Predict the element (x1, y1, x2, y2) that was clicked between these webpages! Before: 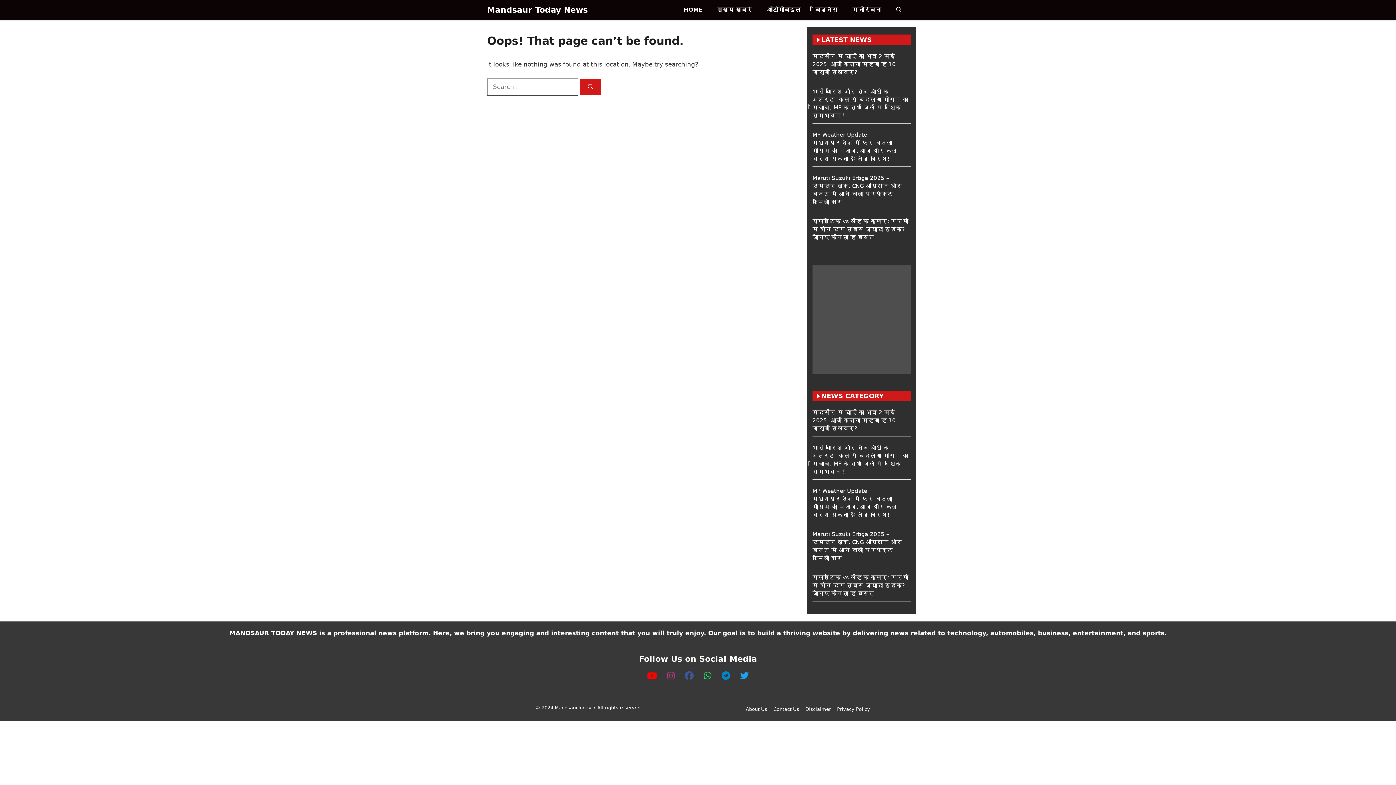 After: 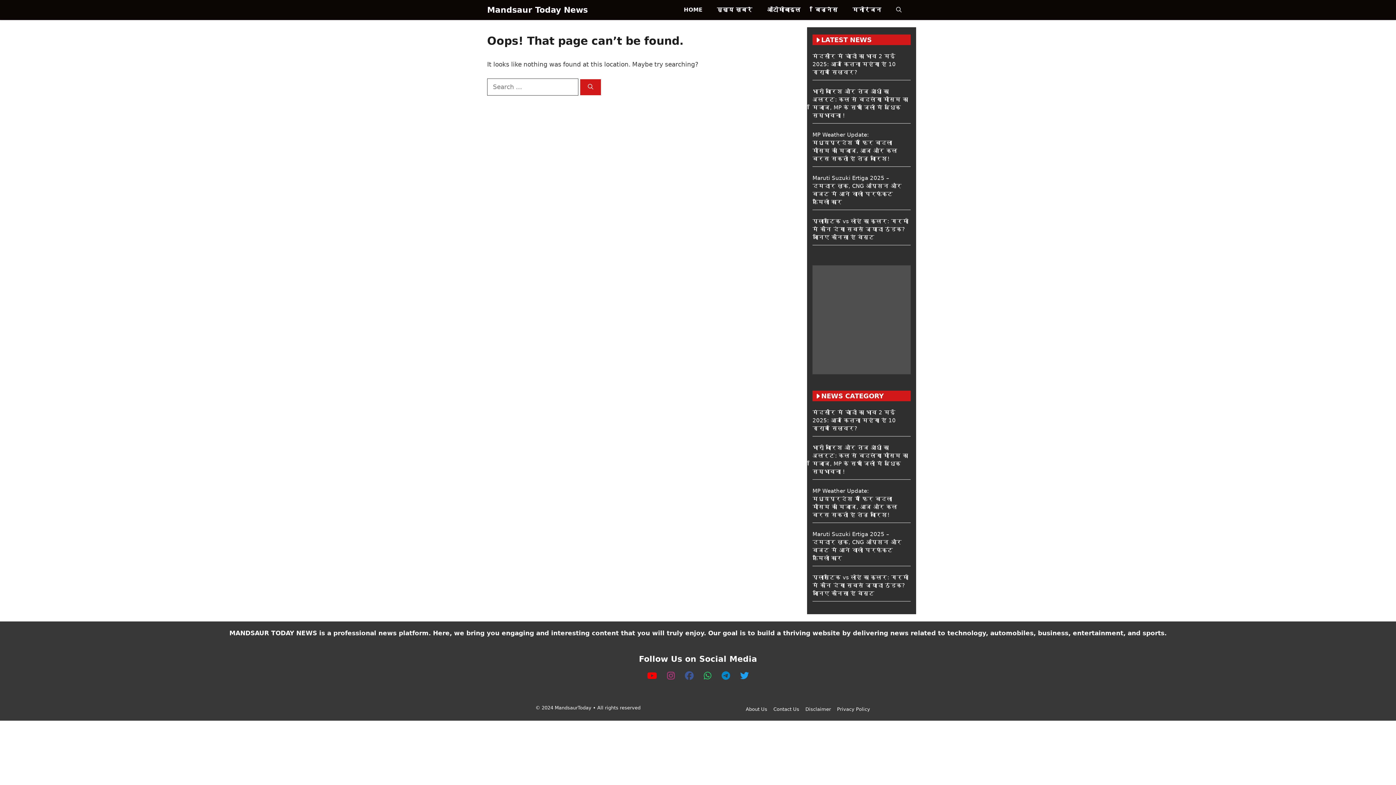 Action: bbox: (667, 671, 677, 681) label:  